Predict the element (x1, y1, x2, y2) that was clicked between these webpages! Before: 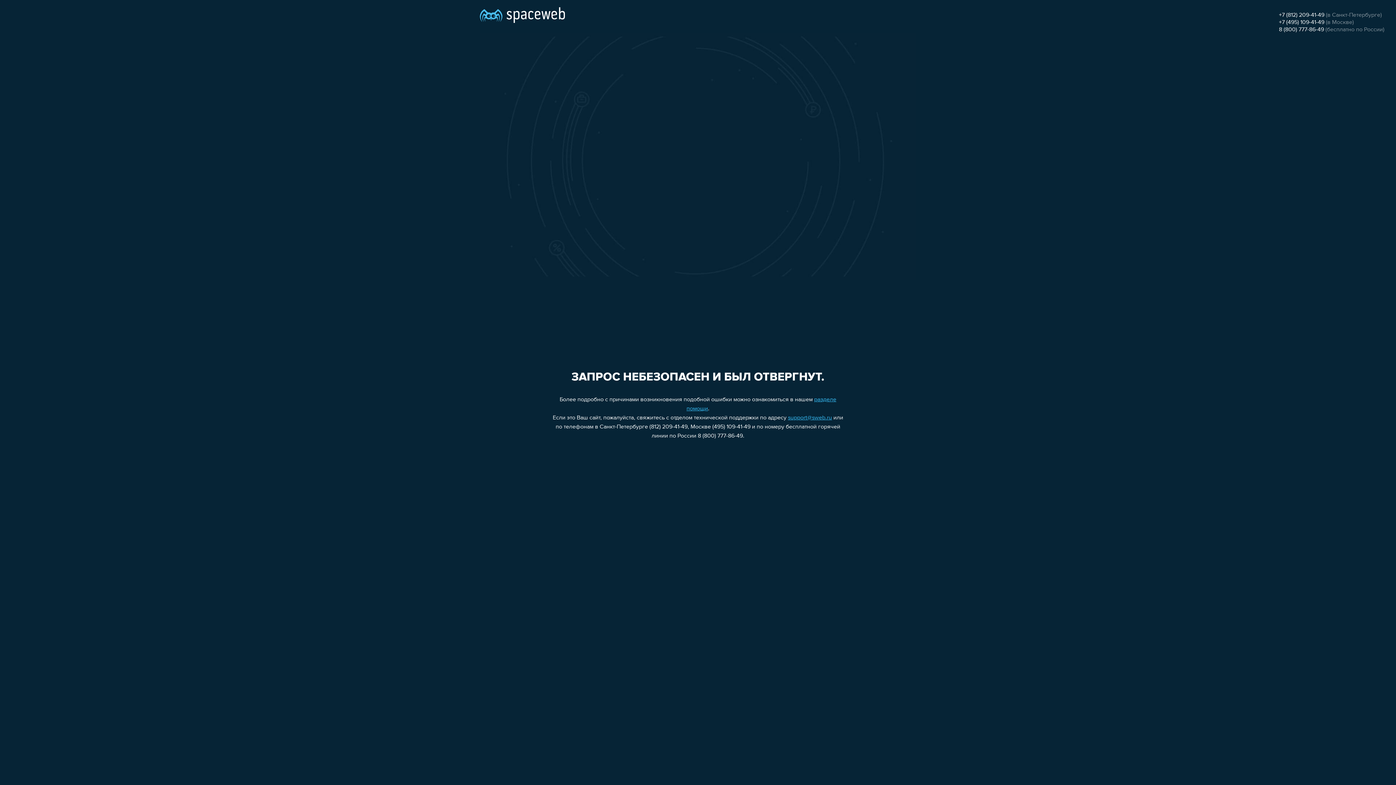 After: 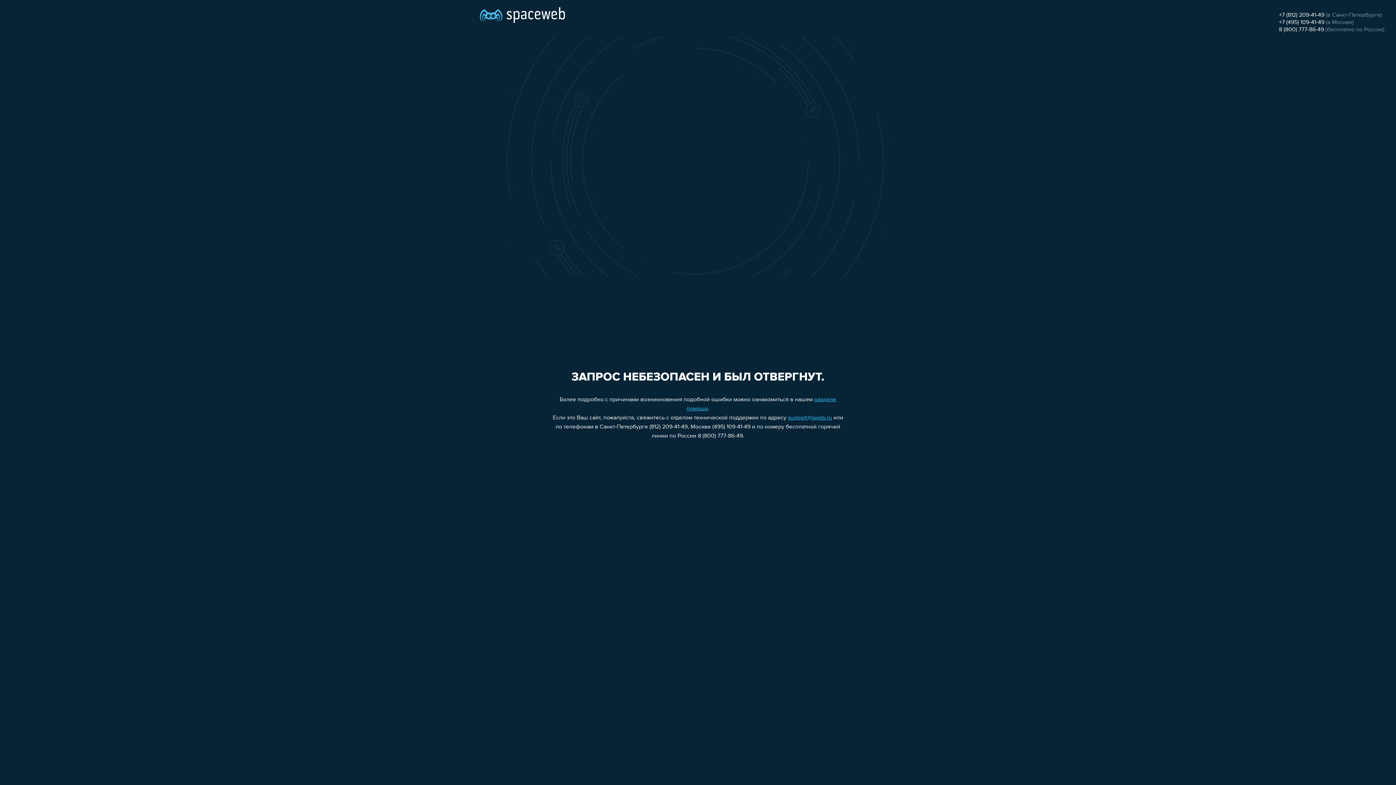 Action: bbox: (788, 415, 832, 421) label: support@sweb.ru